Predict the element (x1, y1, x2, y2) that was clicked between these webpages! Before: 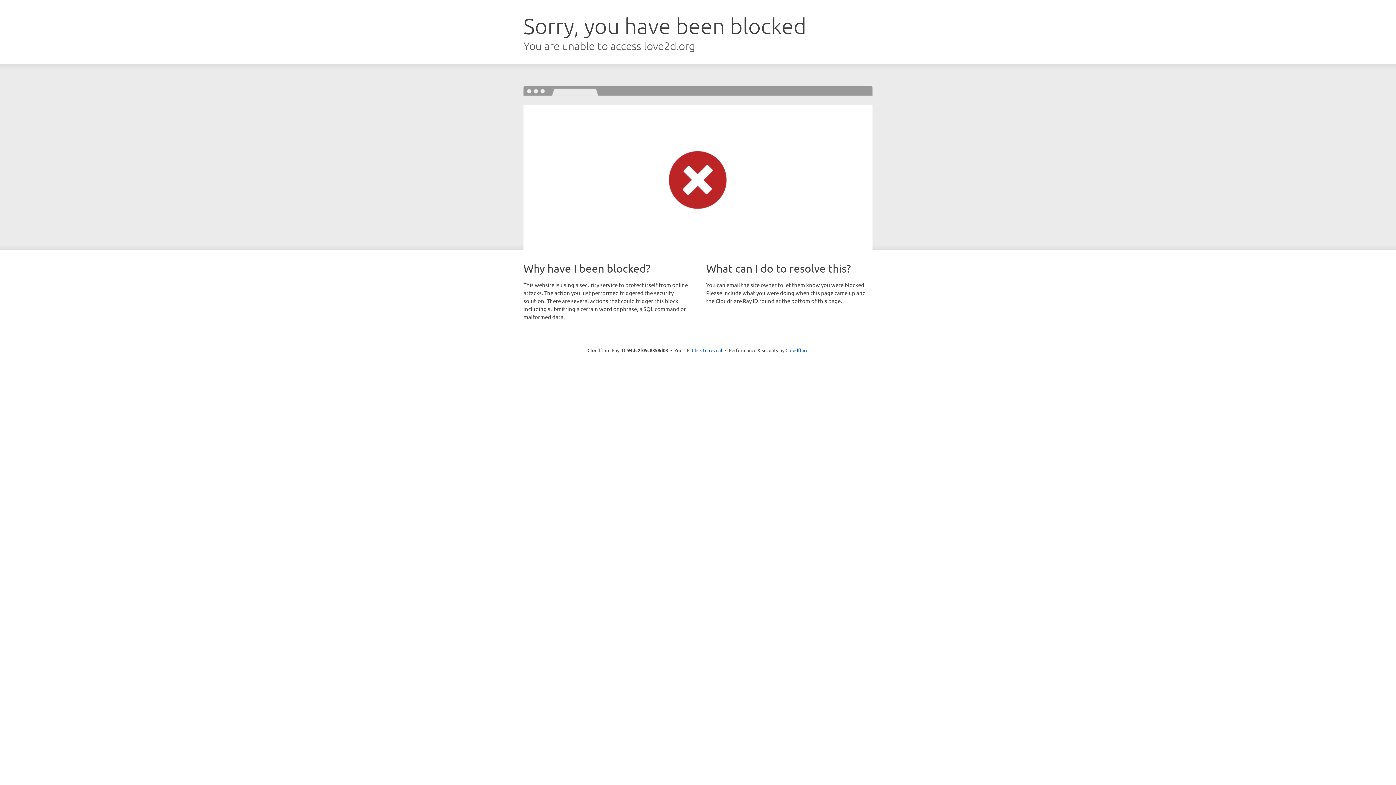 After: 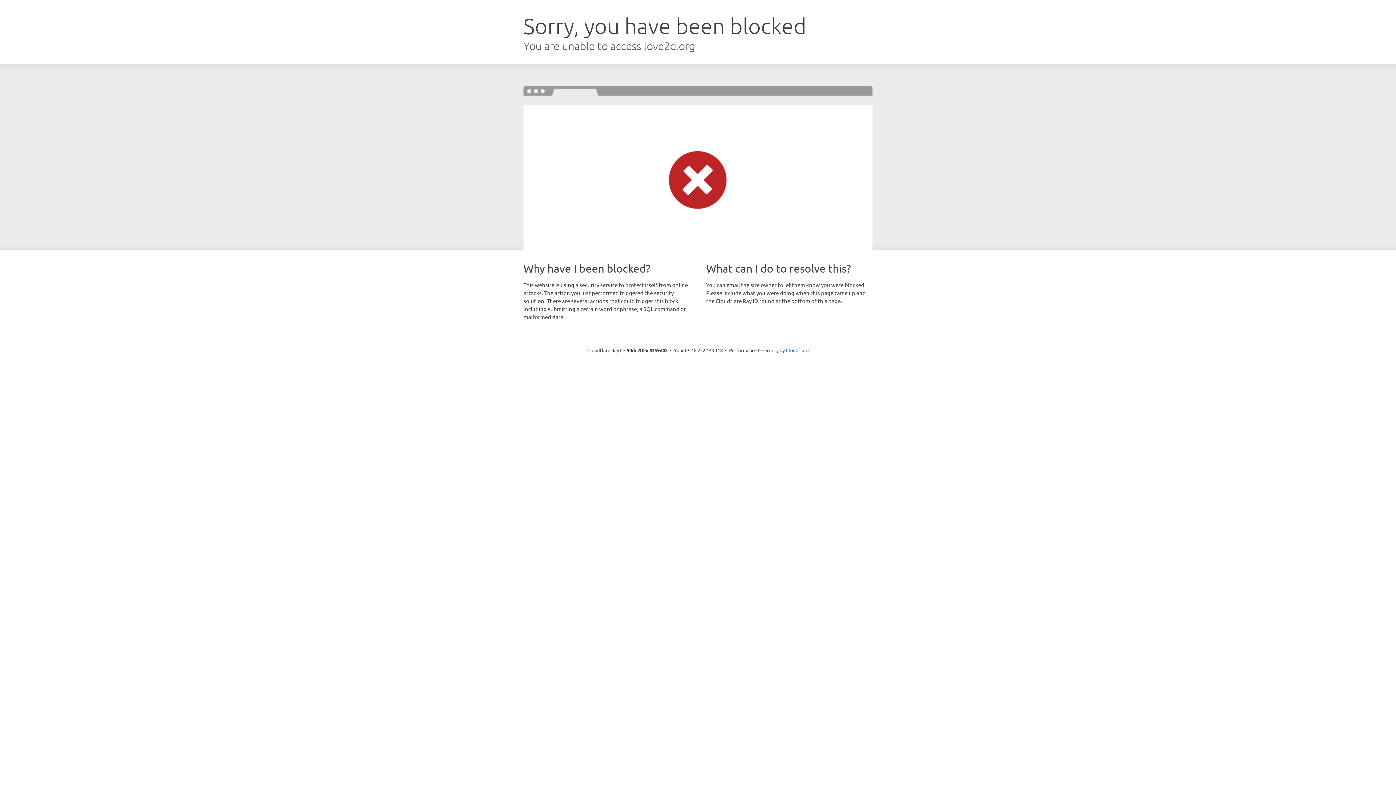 Action: bbox: (692, 346, 722, 353) label: Click to reveal